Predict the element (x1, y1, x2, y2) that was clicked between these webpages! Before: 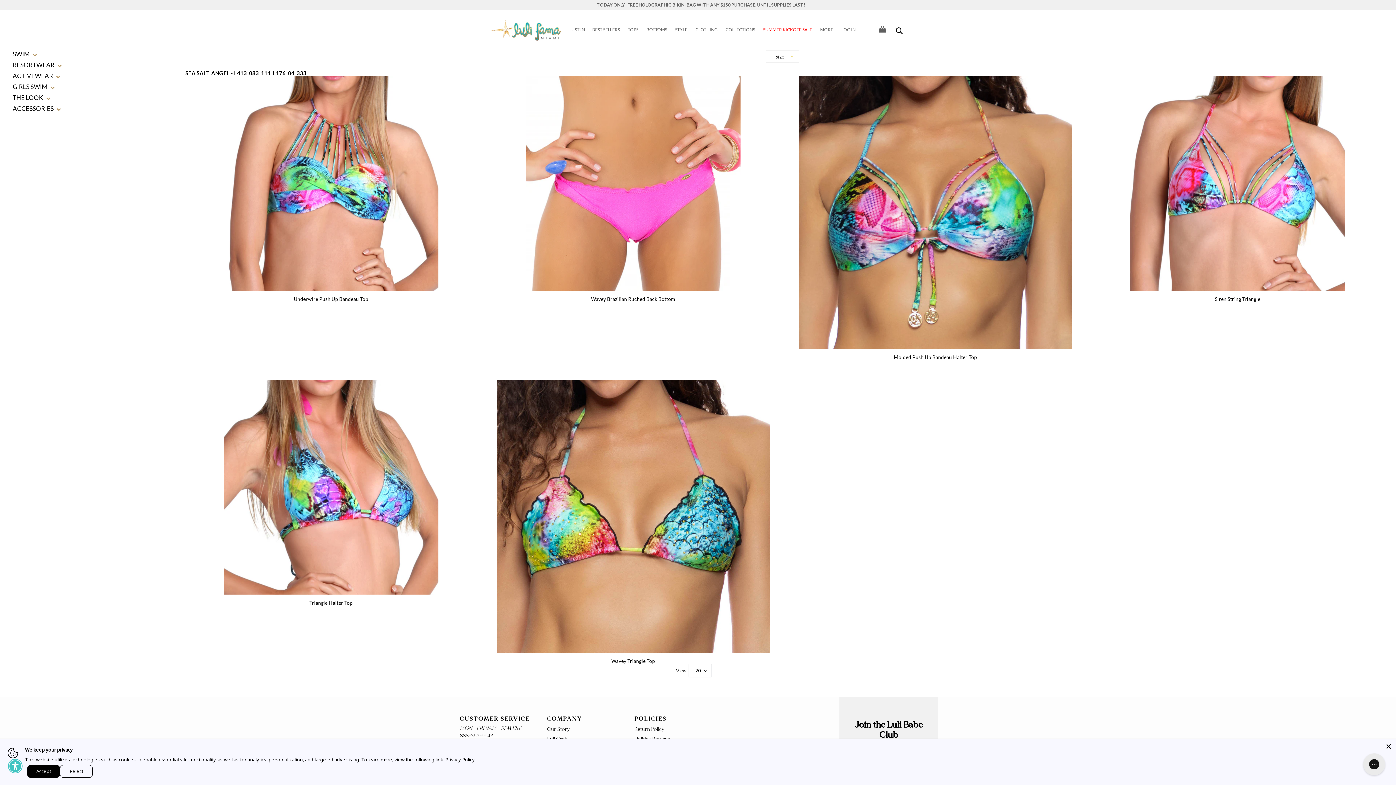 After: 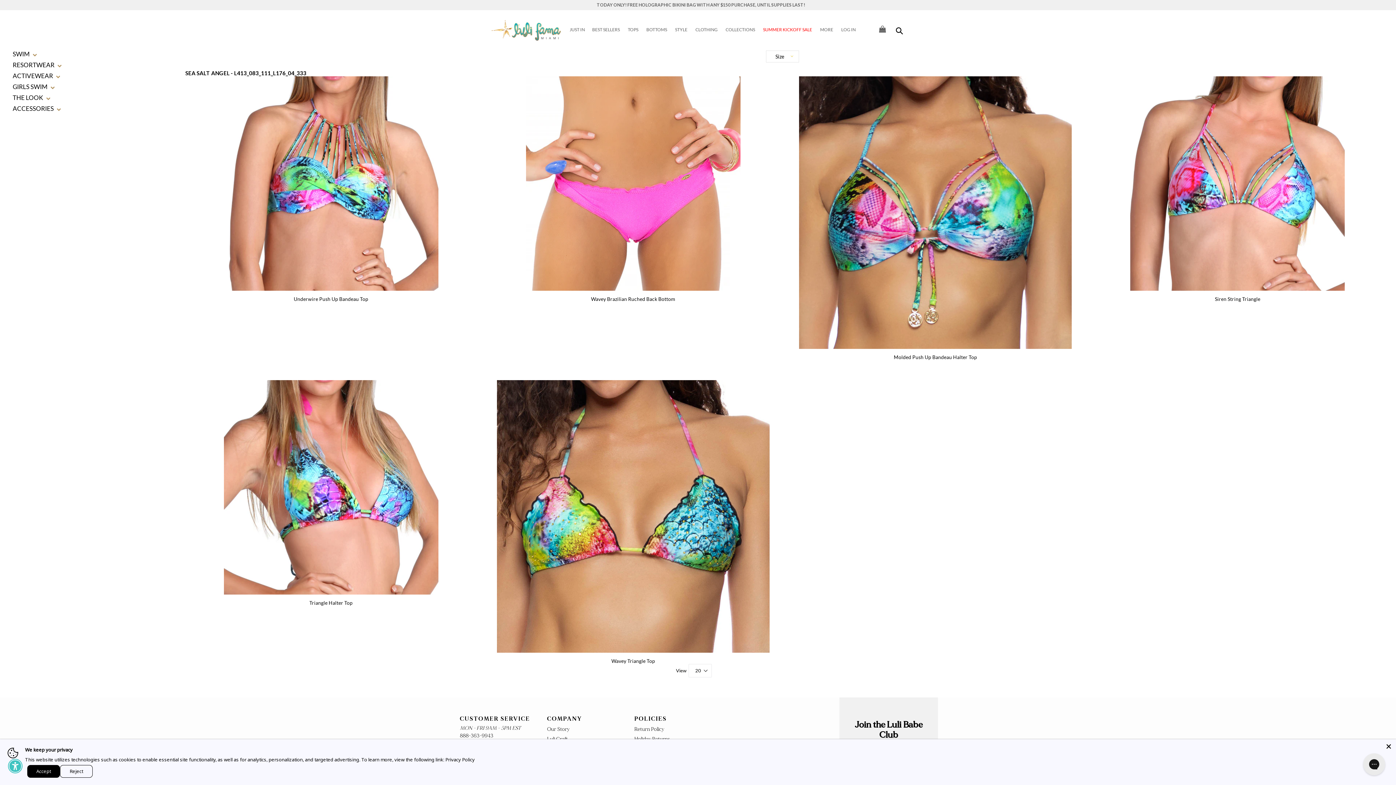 Action: bbox: (837, 26, 859, 34) label: LOG IN